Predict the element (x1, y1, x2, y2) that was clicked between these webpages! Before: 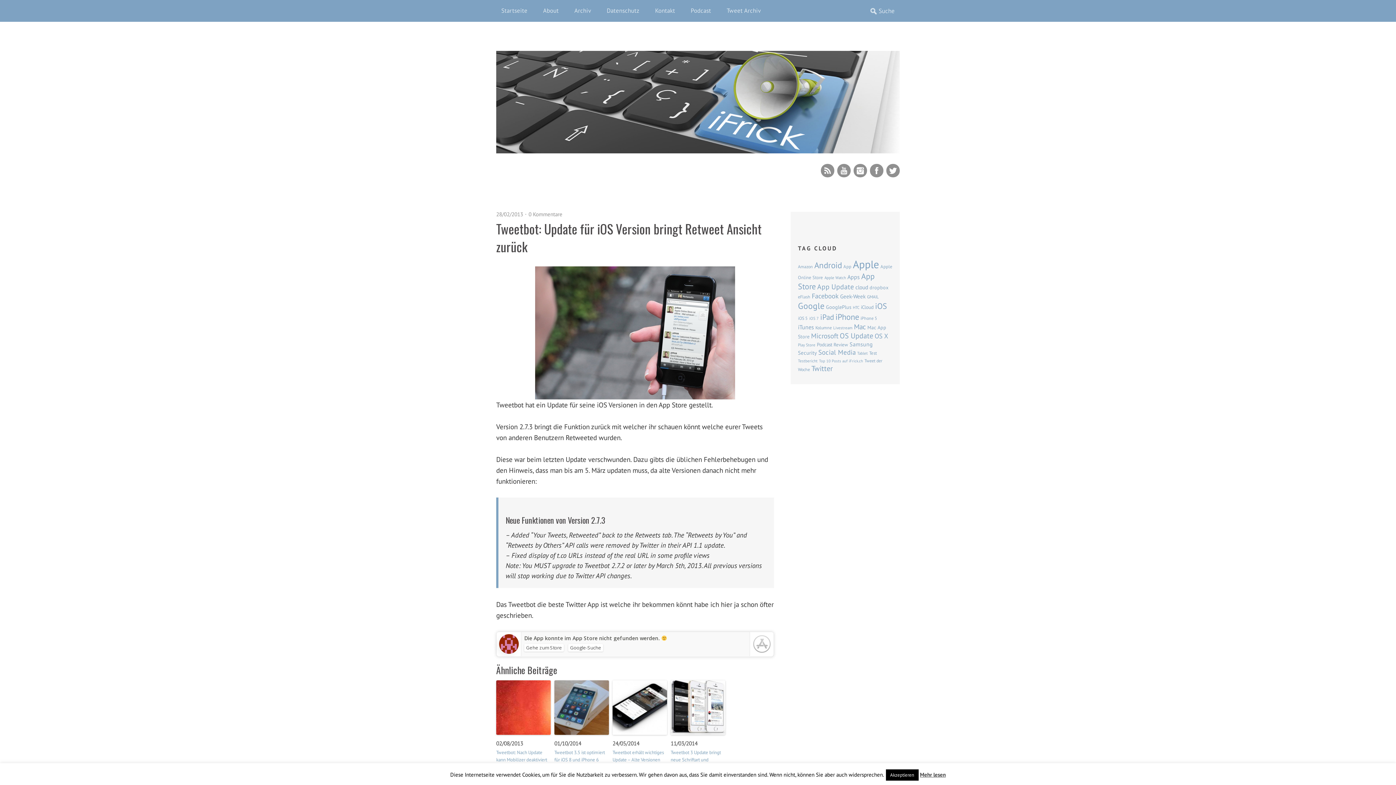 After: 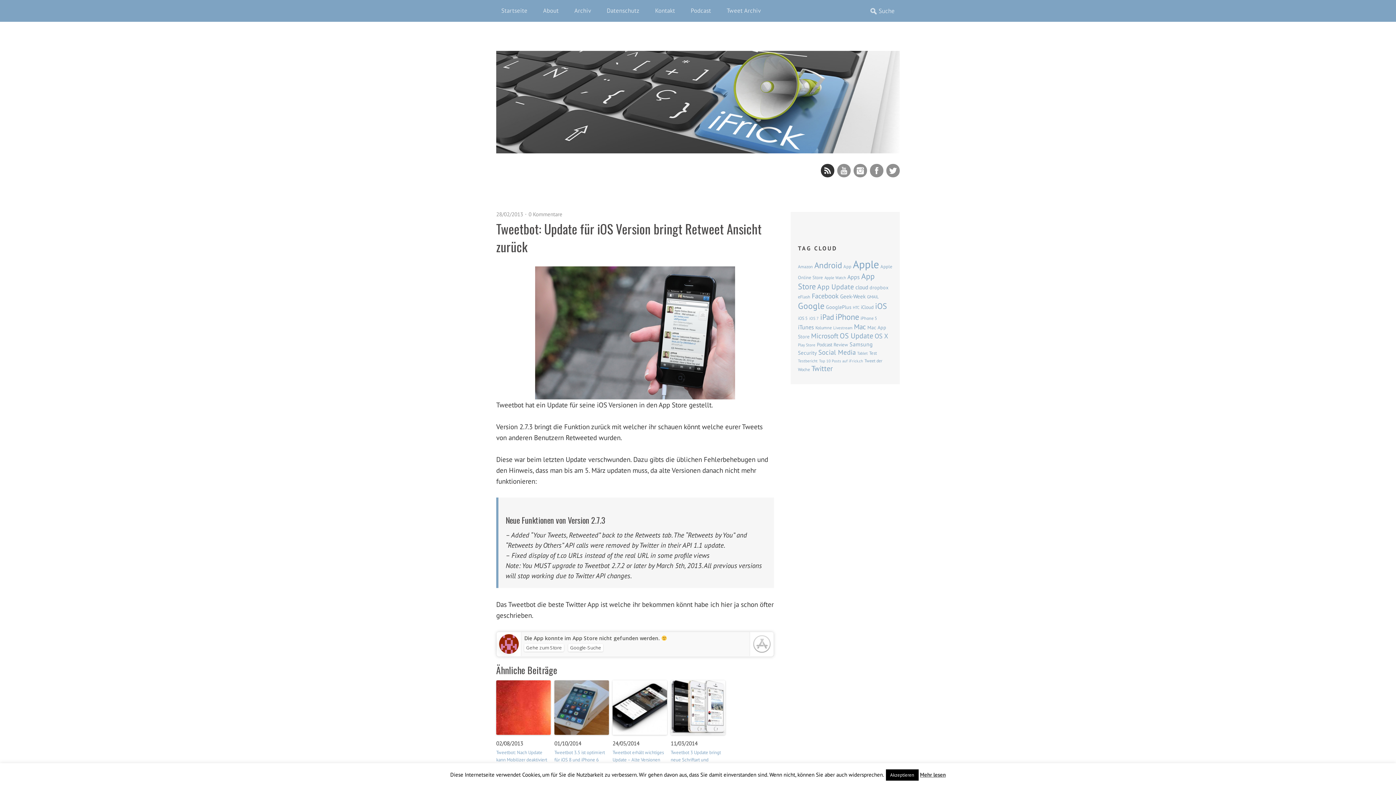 Action: bbox: (821, 164, 834, 177) label: RSS Feed